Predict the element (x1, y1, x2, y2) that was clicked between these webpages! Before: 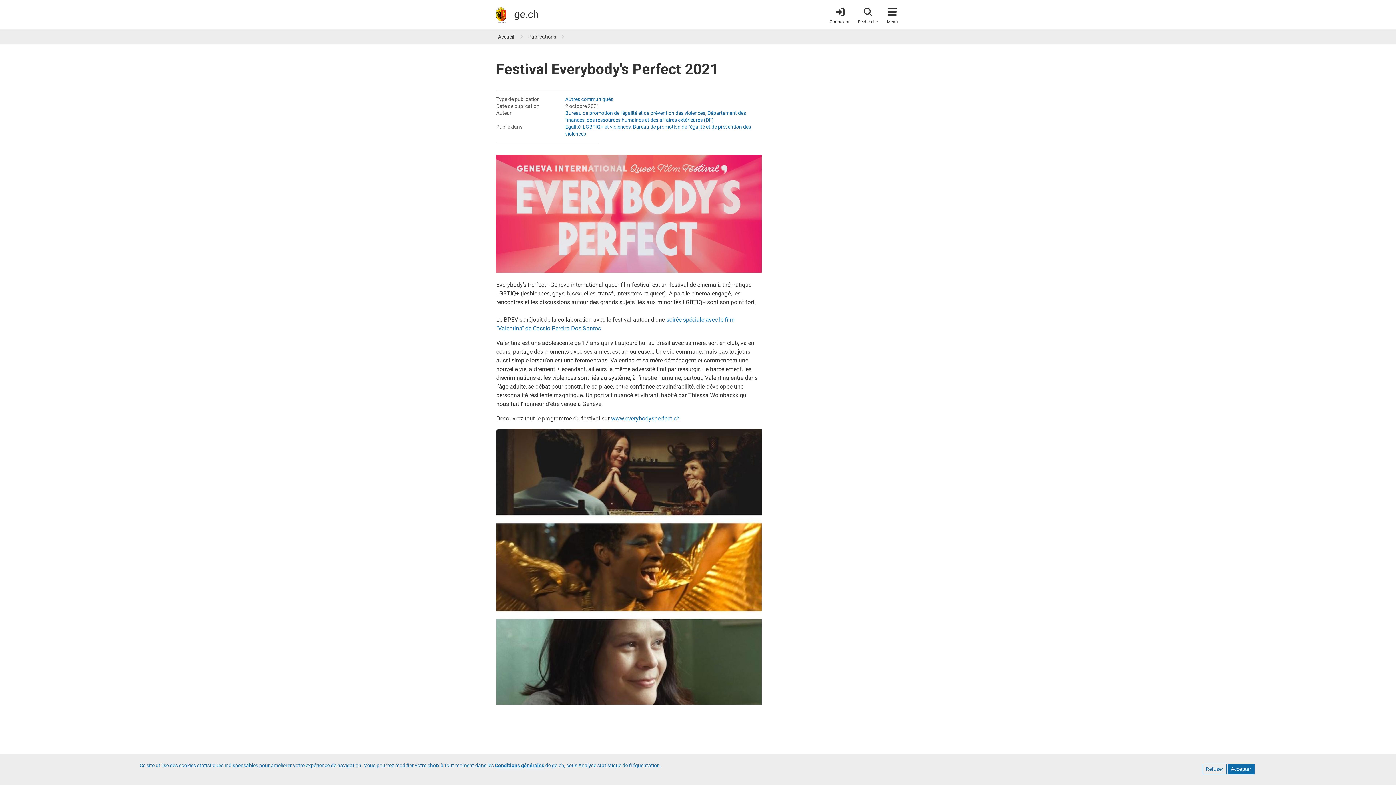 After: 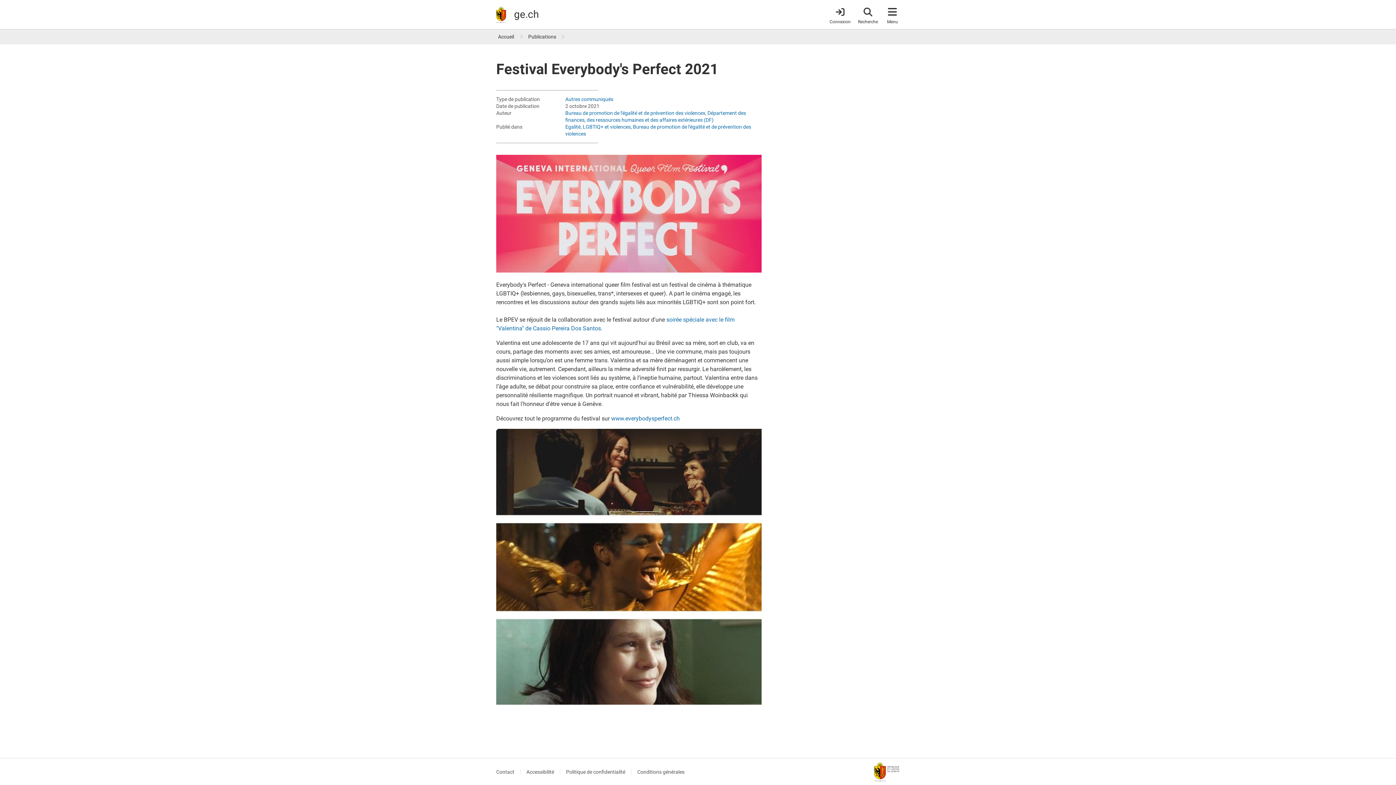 Action: bbox: (1202, 764, 1226, 774) label: Refuser